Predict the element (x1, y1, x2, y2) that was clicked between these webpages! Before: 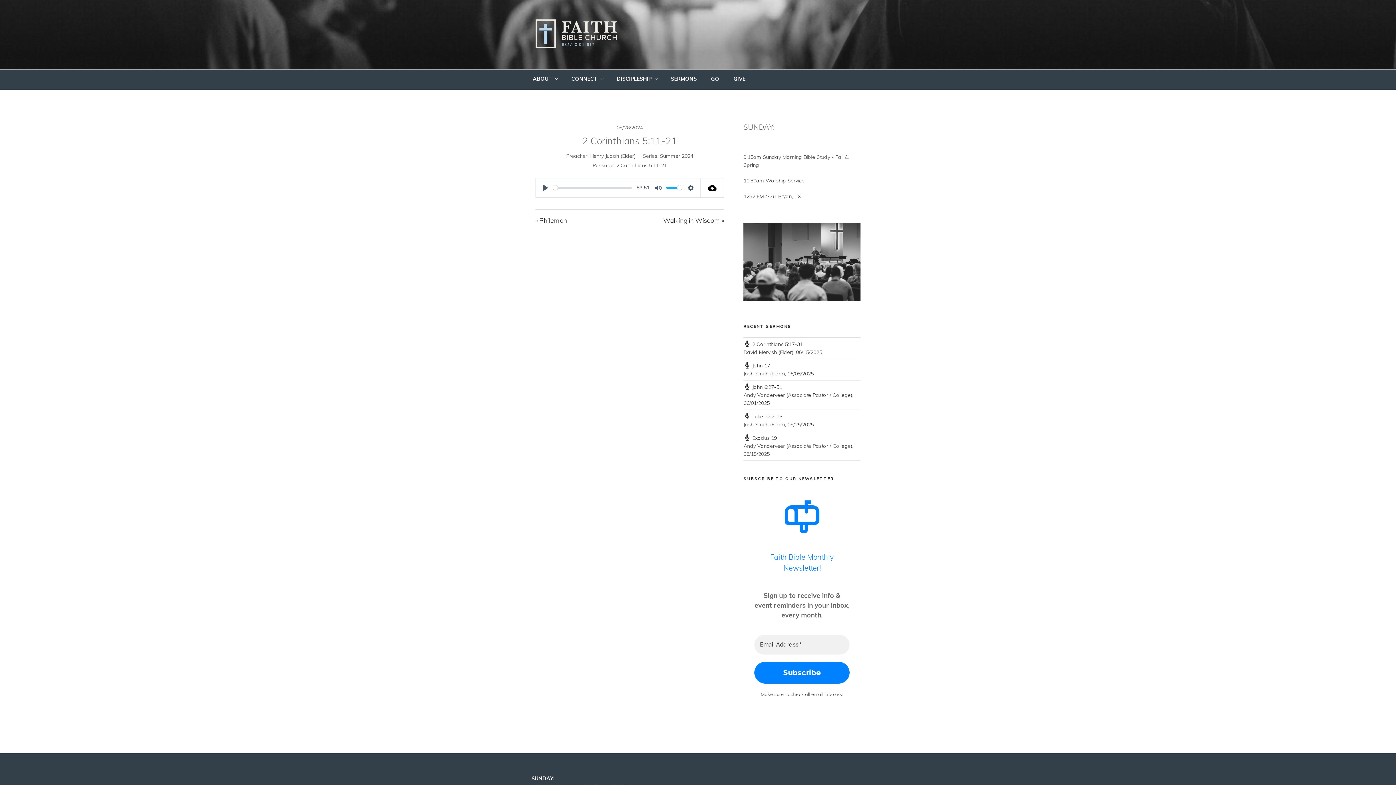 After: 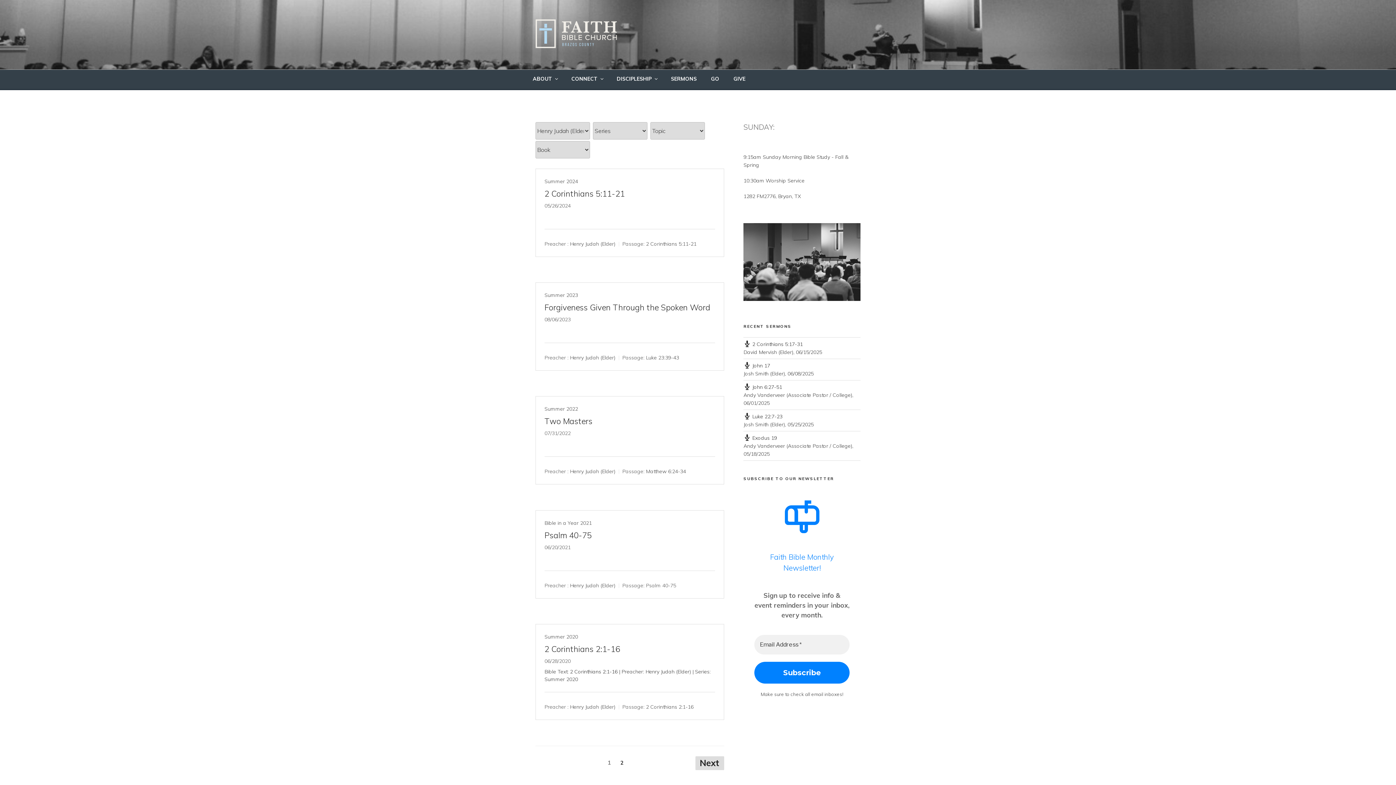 Action: label: Henry Judah (Elder) bbox: (590, 152, 635, 159)